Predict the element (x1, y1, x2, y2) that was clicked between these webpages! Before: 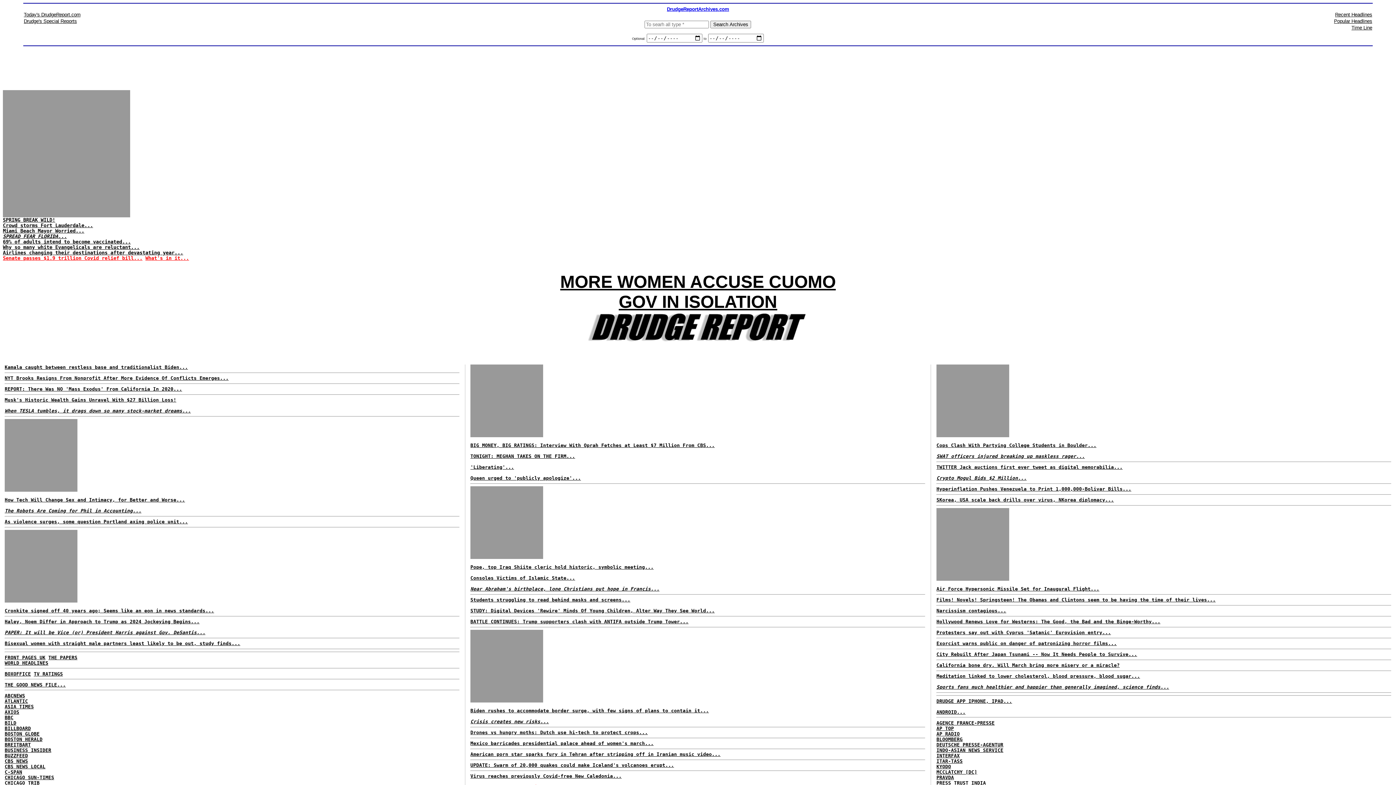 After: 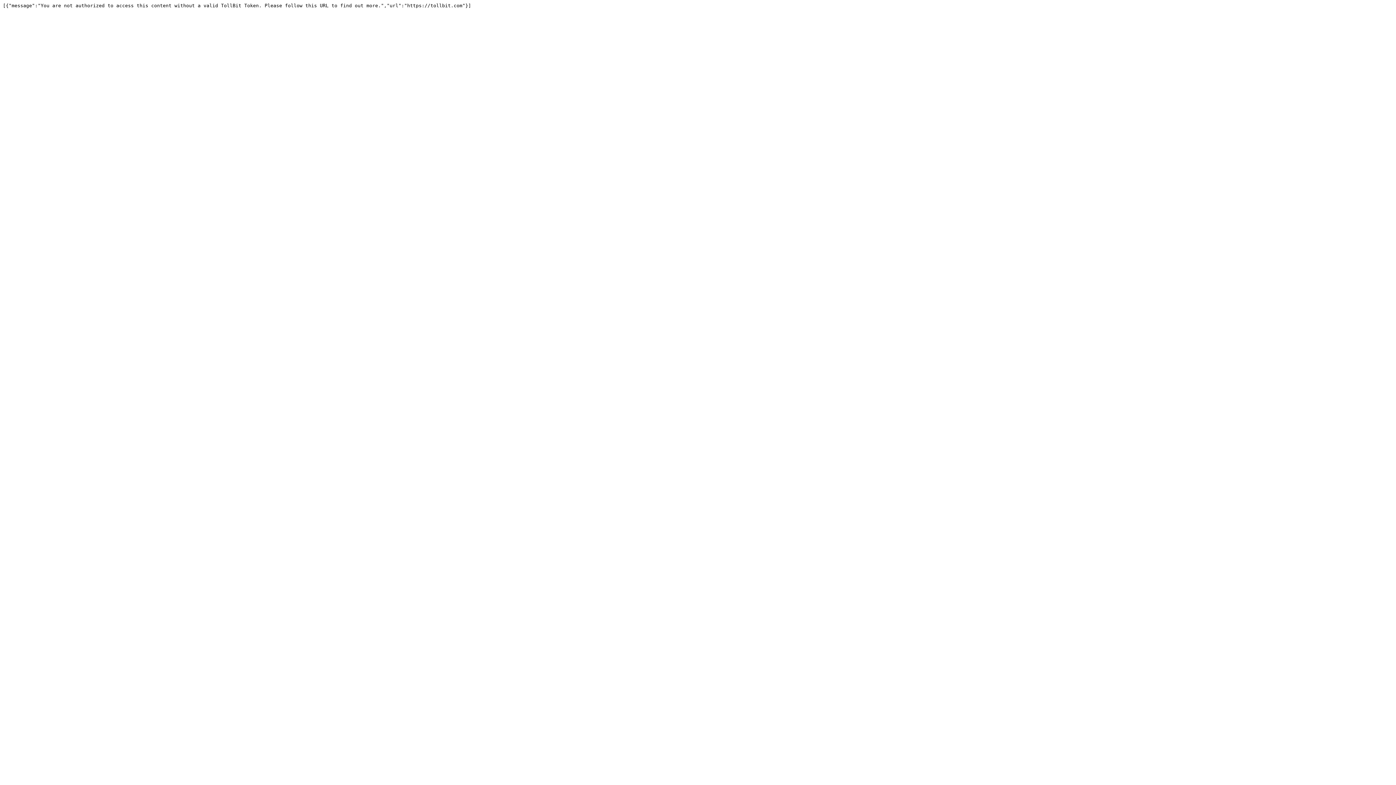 Action: label: Kamala caught between restless base and traditionalist Biden... bbox: (4, 364, 188, 370)